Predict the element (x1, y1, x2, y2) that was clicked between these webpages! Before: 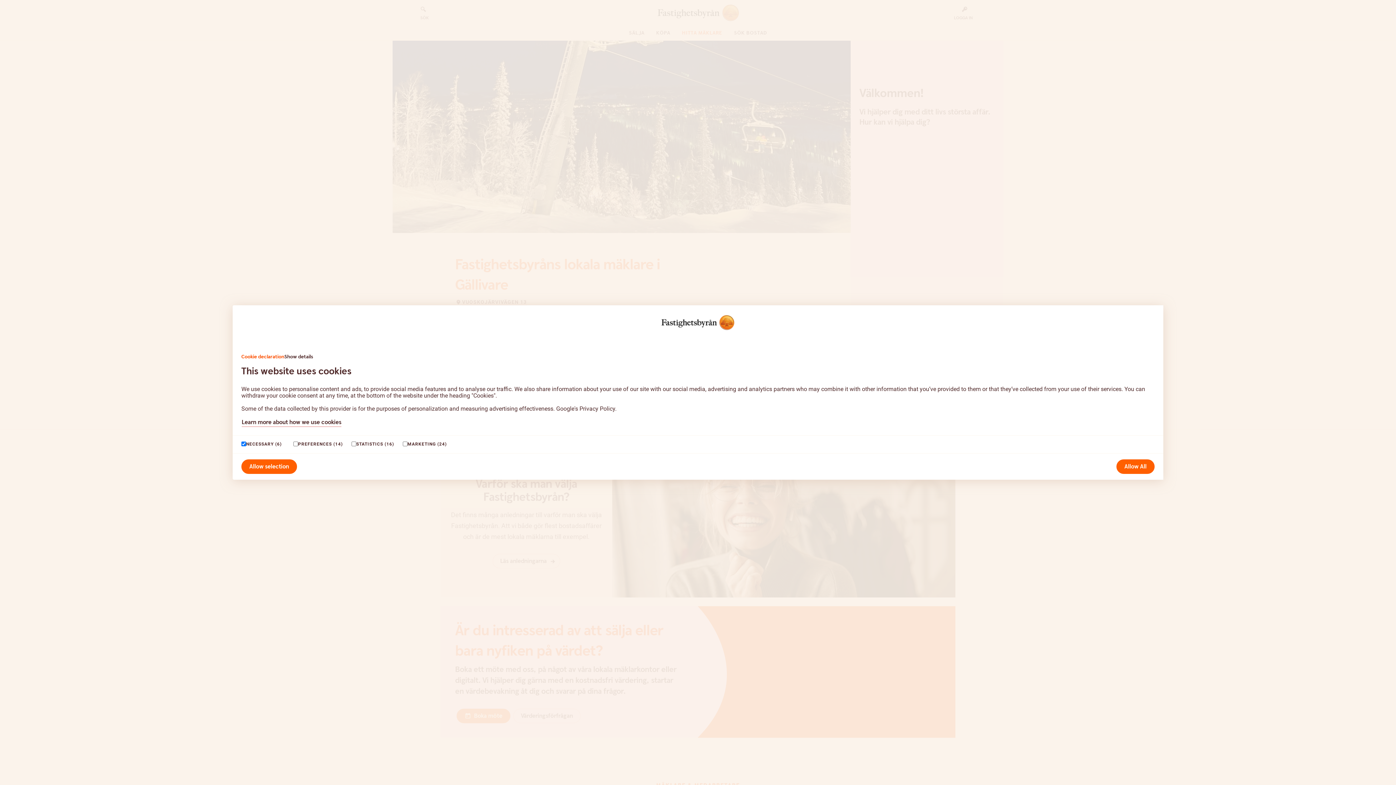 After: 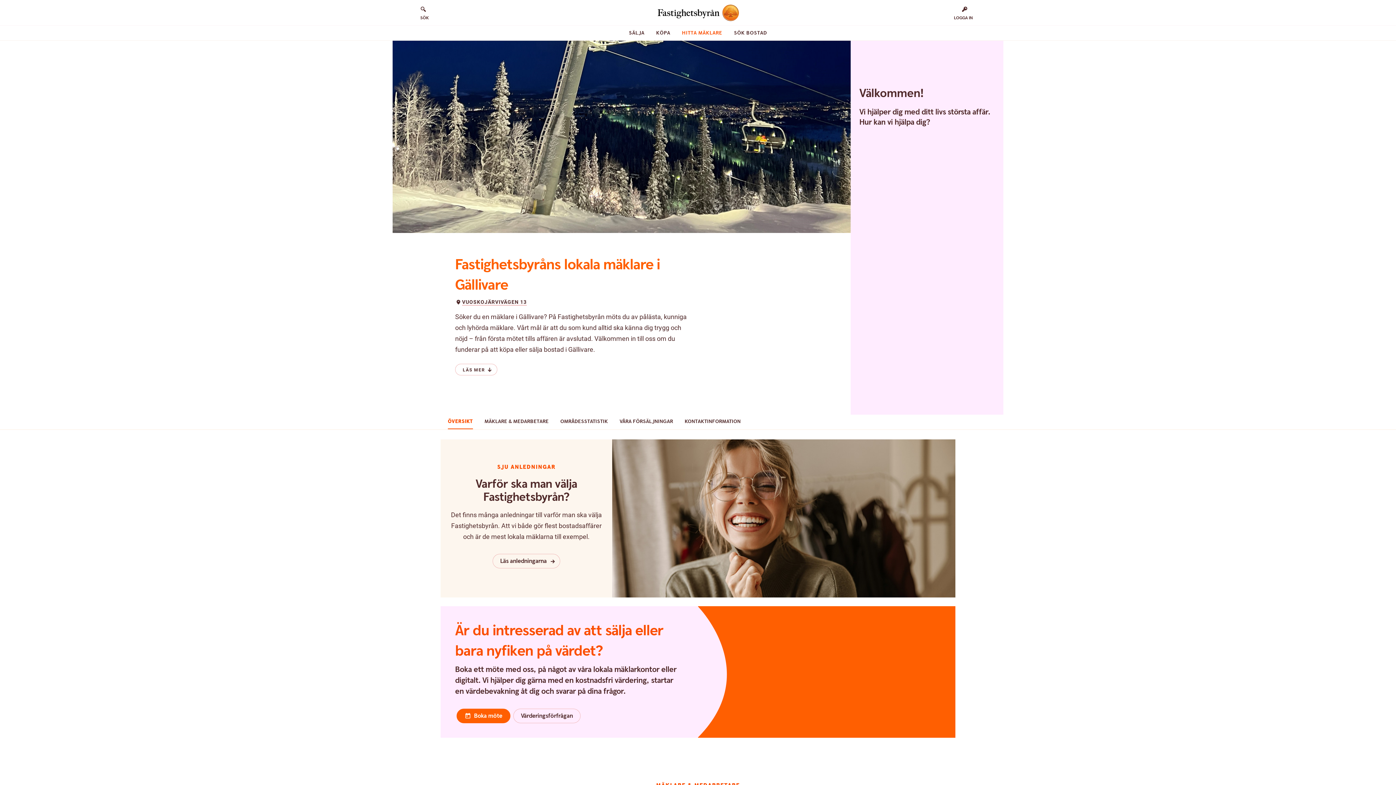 Action: label: Allow selection bbox: (241, 459, 297, 474)